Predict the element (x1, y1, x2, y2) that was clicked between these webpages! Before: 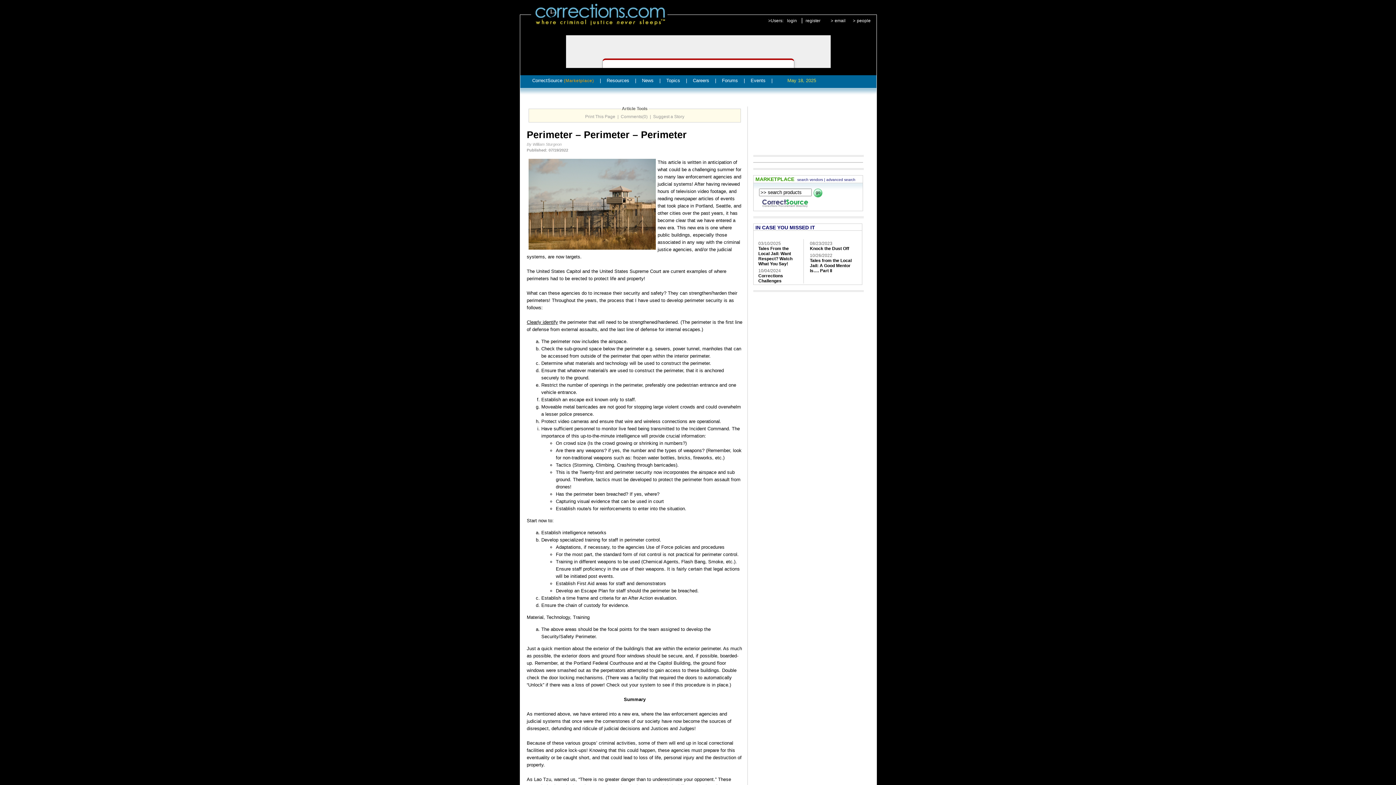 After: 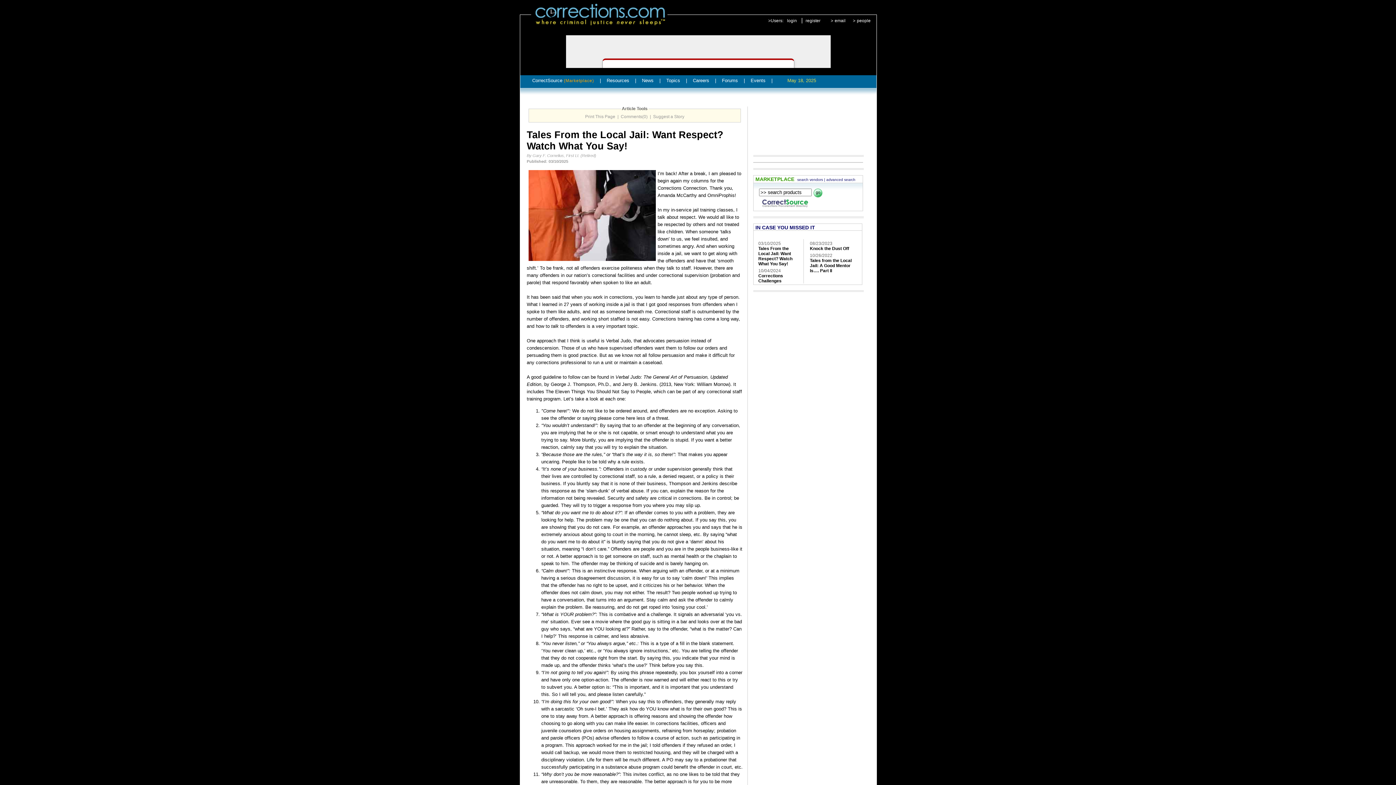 Action: bbox: (758, 246, 792, 266) label: Tales From the Local Jail: Want Respect? Watch What You Say!